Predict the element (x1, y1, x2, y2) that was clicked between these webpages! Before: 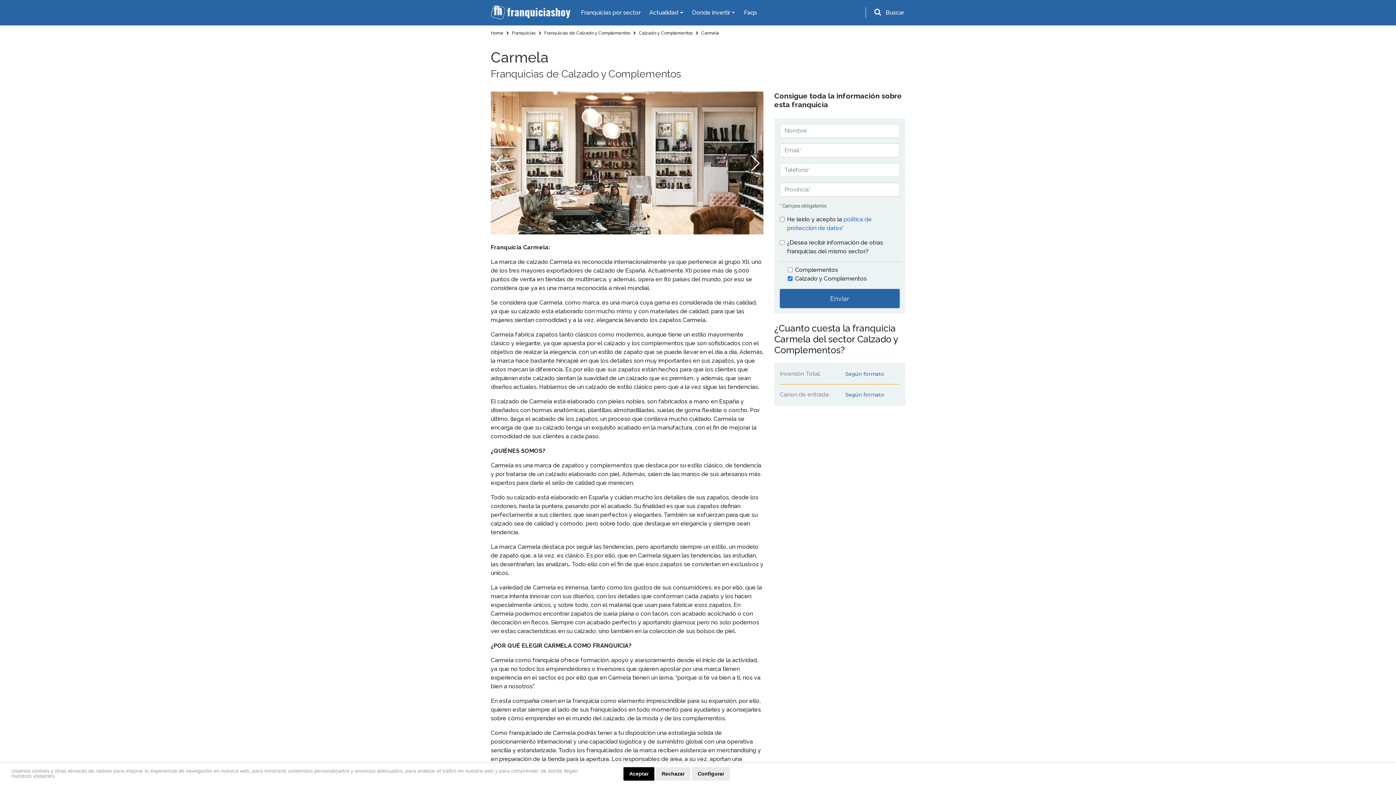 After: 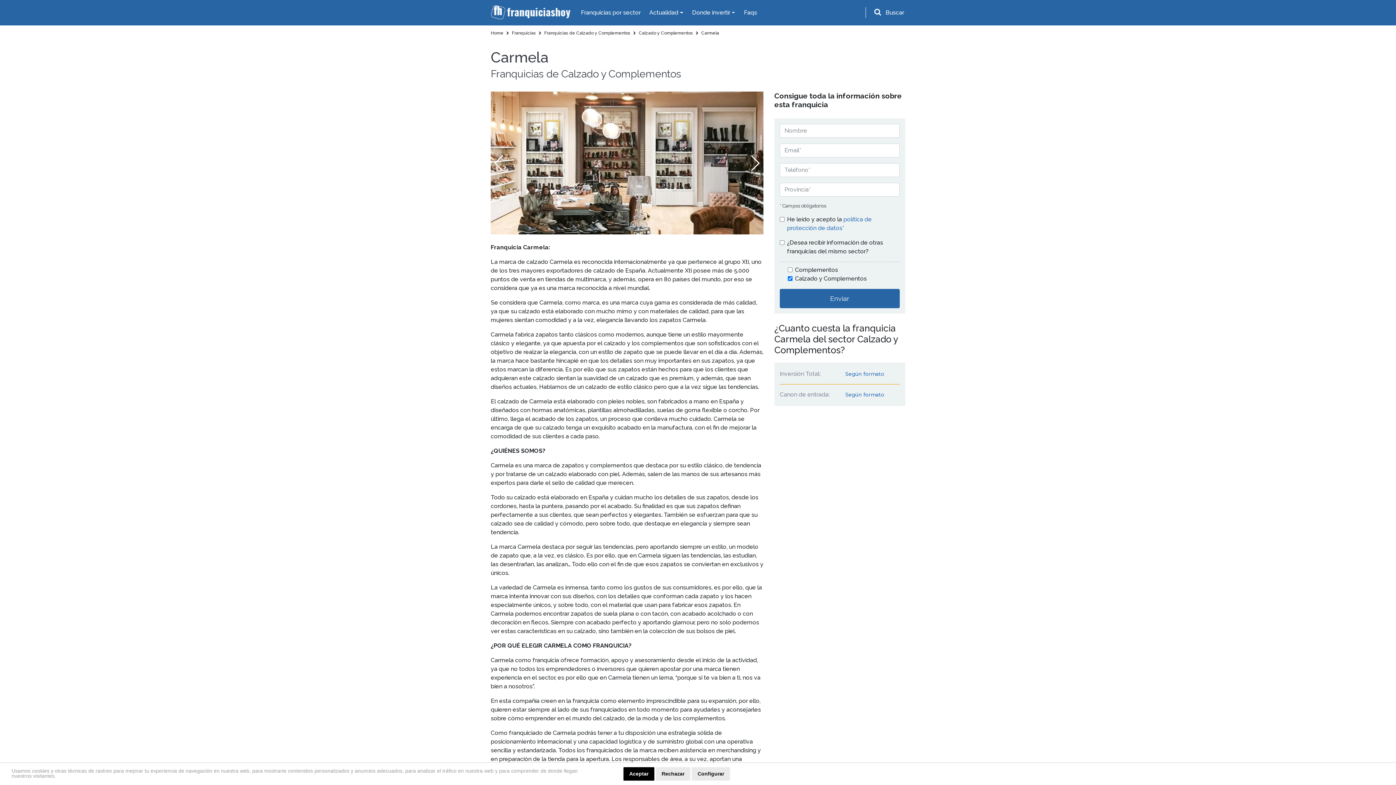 Action: label: Next slide bbox: (750, 155, 760, 171)